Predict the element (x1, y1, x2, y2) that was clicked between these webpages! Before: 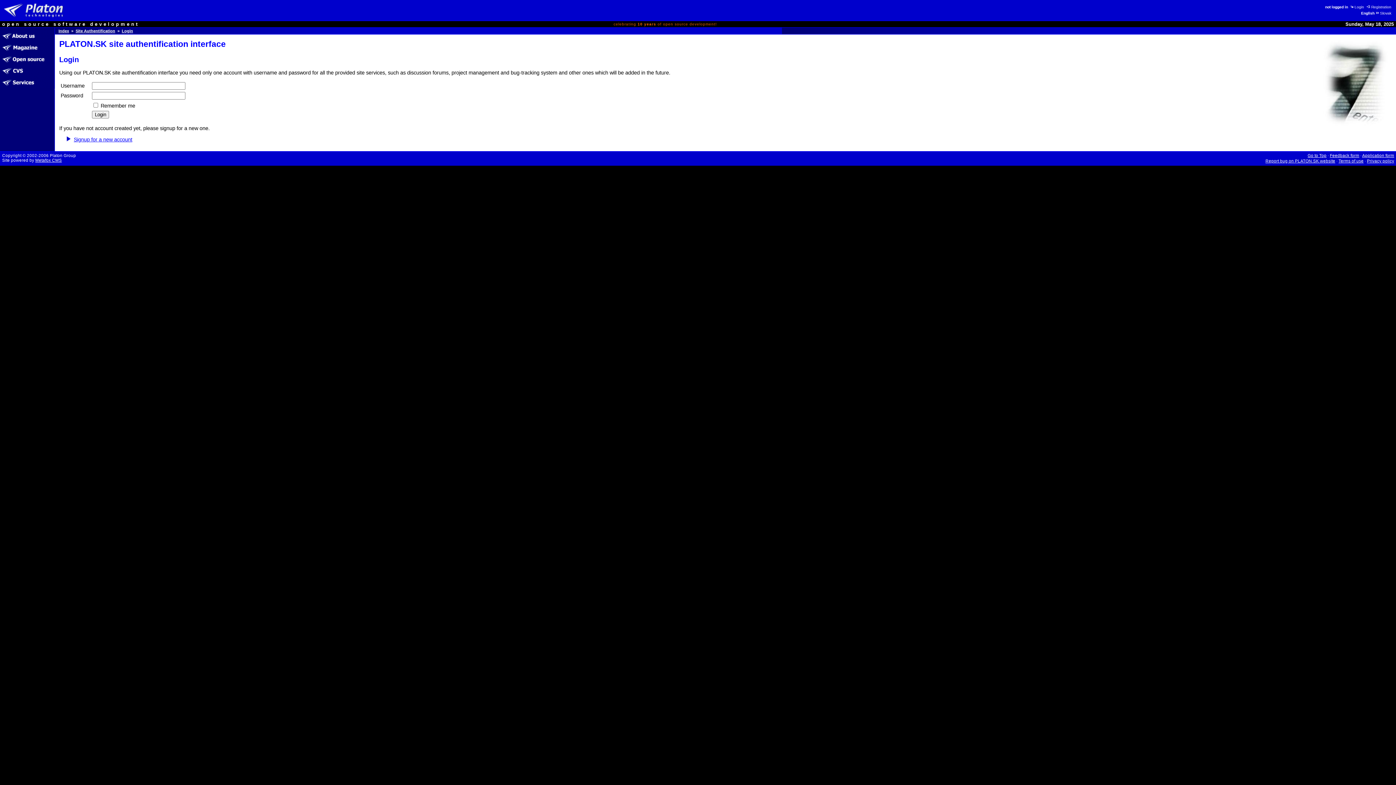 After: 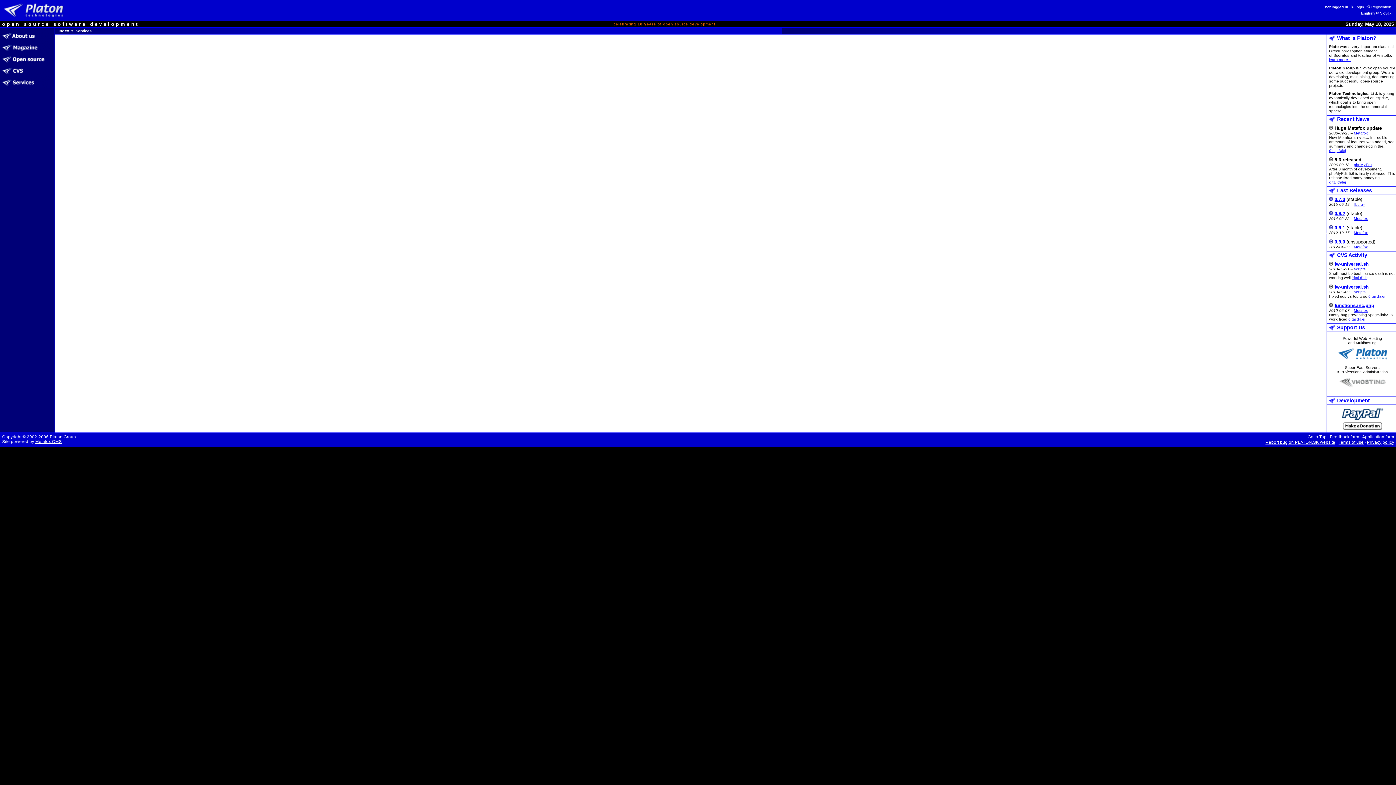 Action: bbox: (0, 83, 54, 89)